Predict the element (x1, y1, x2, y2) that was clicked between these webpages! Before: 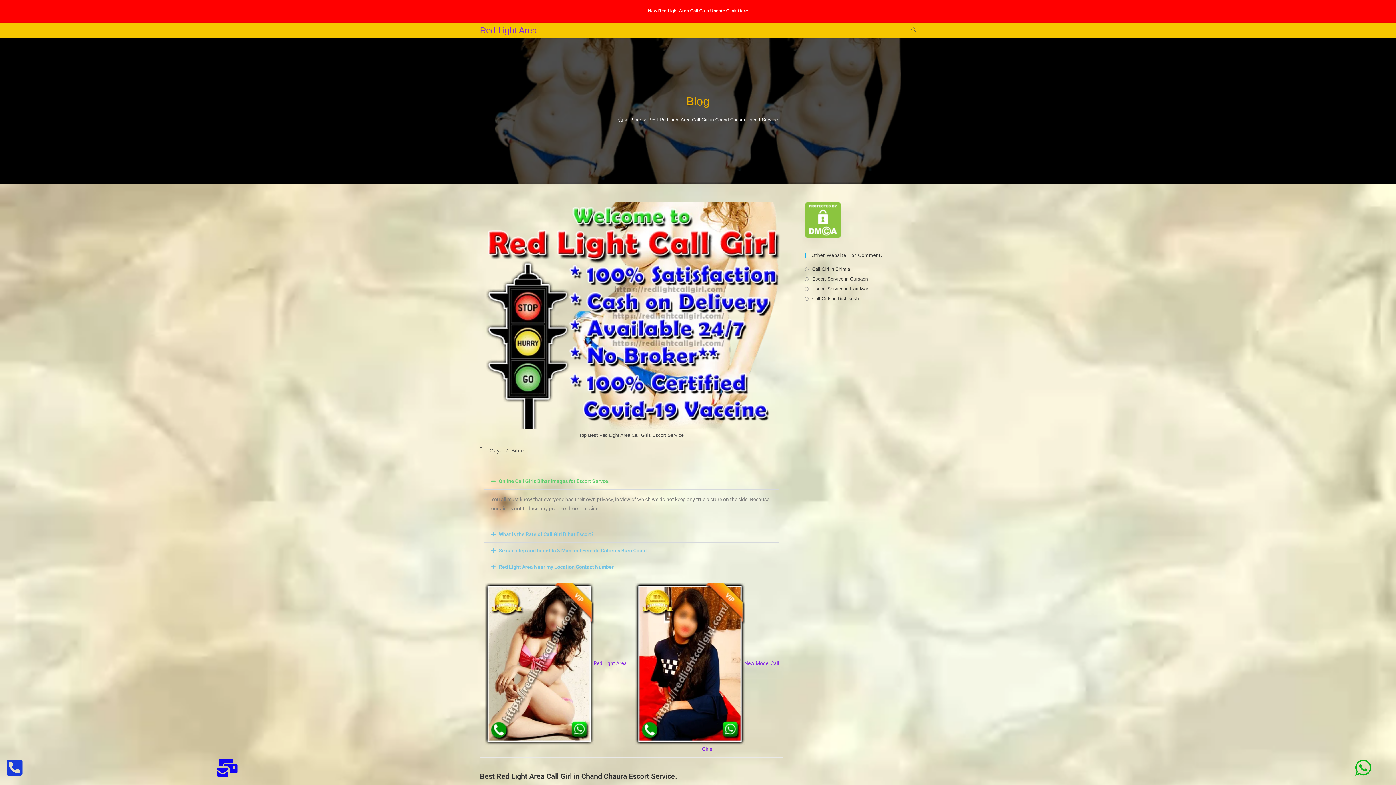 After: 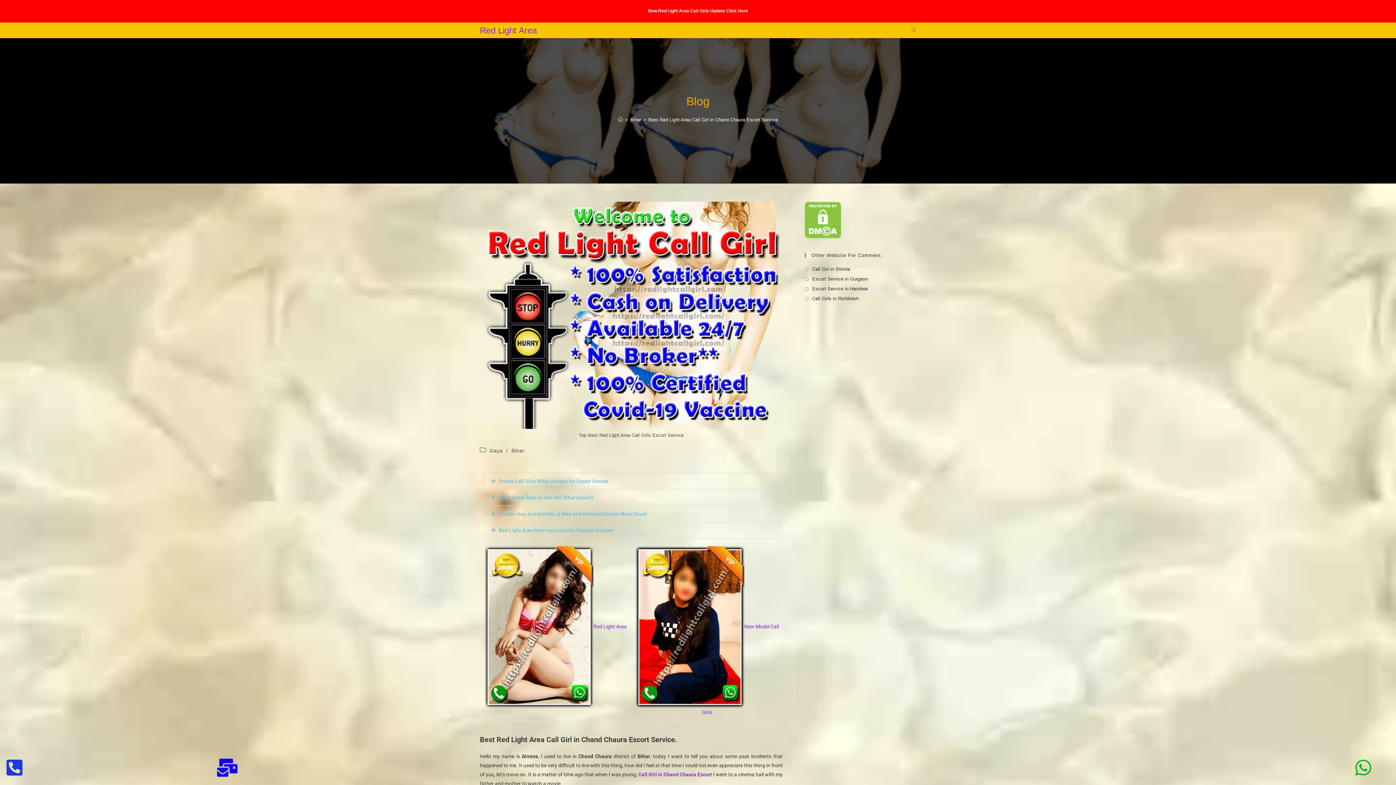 Action: label: Online Call Girls Bihar Images for Escort Servce. bbox: (484, 473, 778, 489)